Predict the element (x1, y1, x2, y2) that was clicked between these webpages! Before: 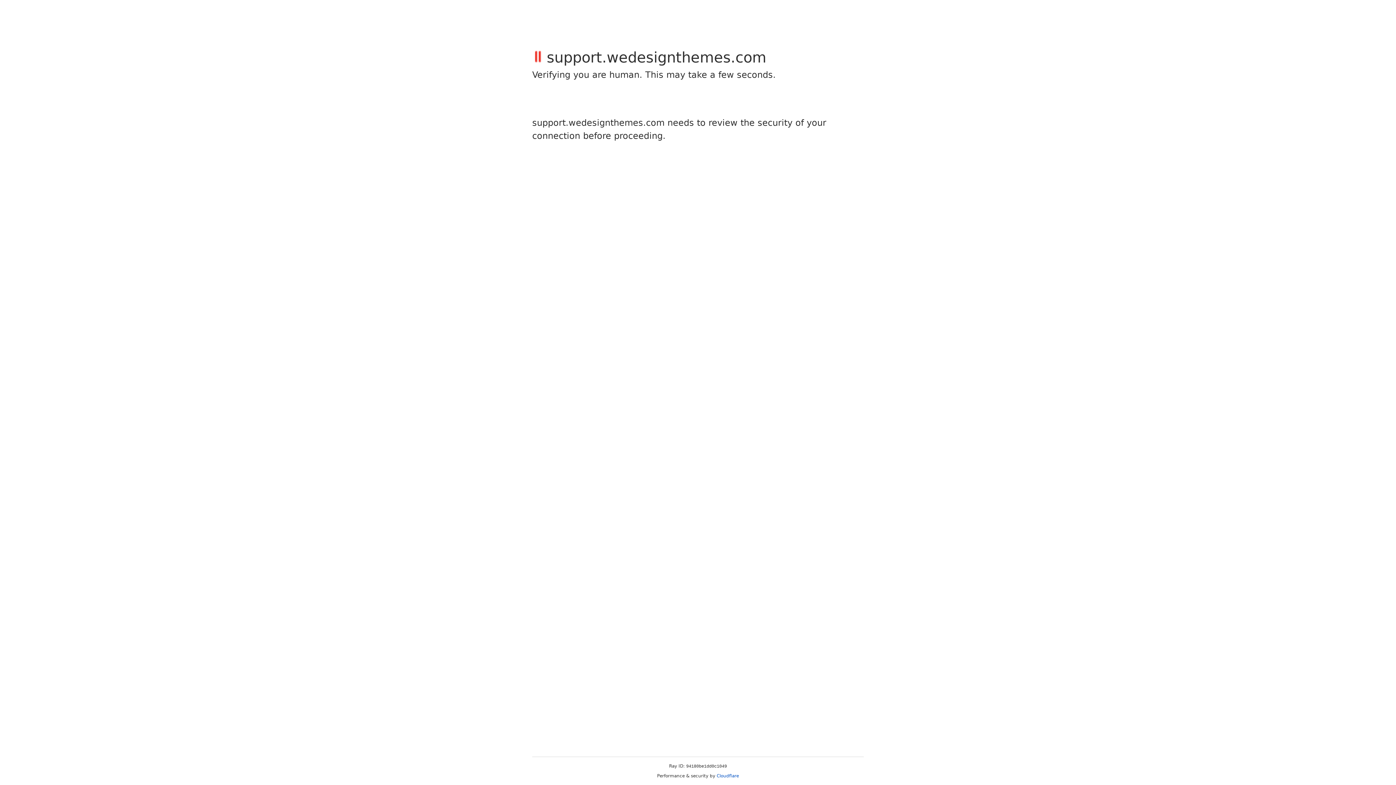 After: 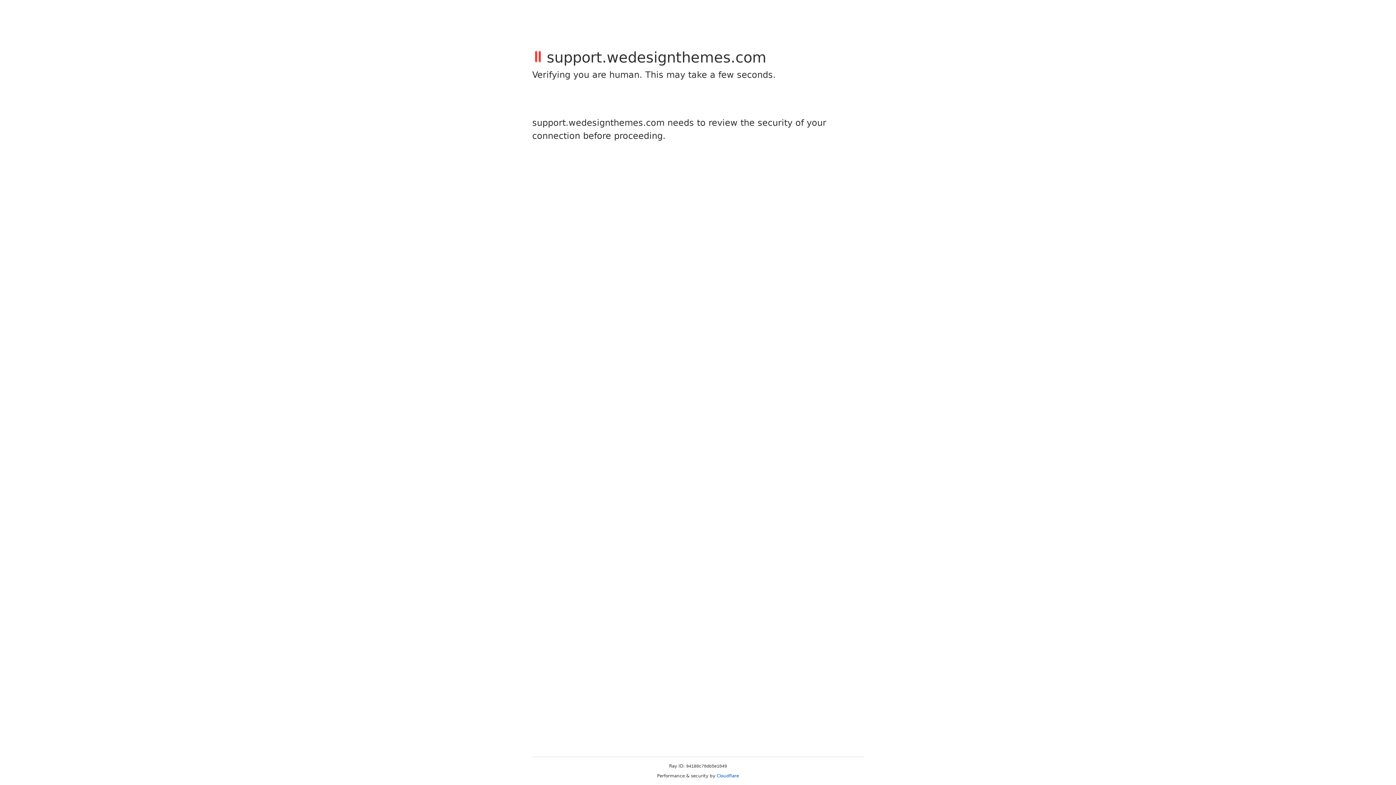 Action: label: Cloudflare bbox: (716, 773, 739, 778)